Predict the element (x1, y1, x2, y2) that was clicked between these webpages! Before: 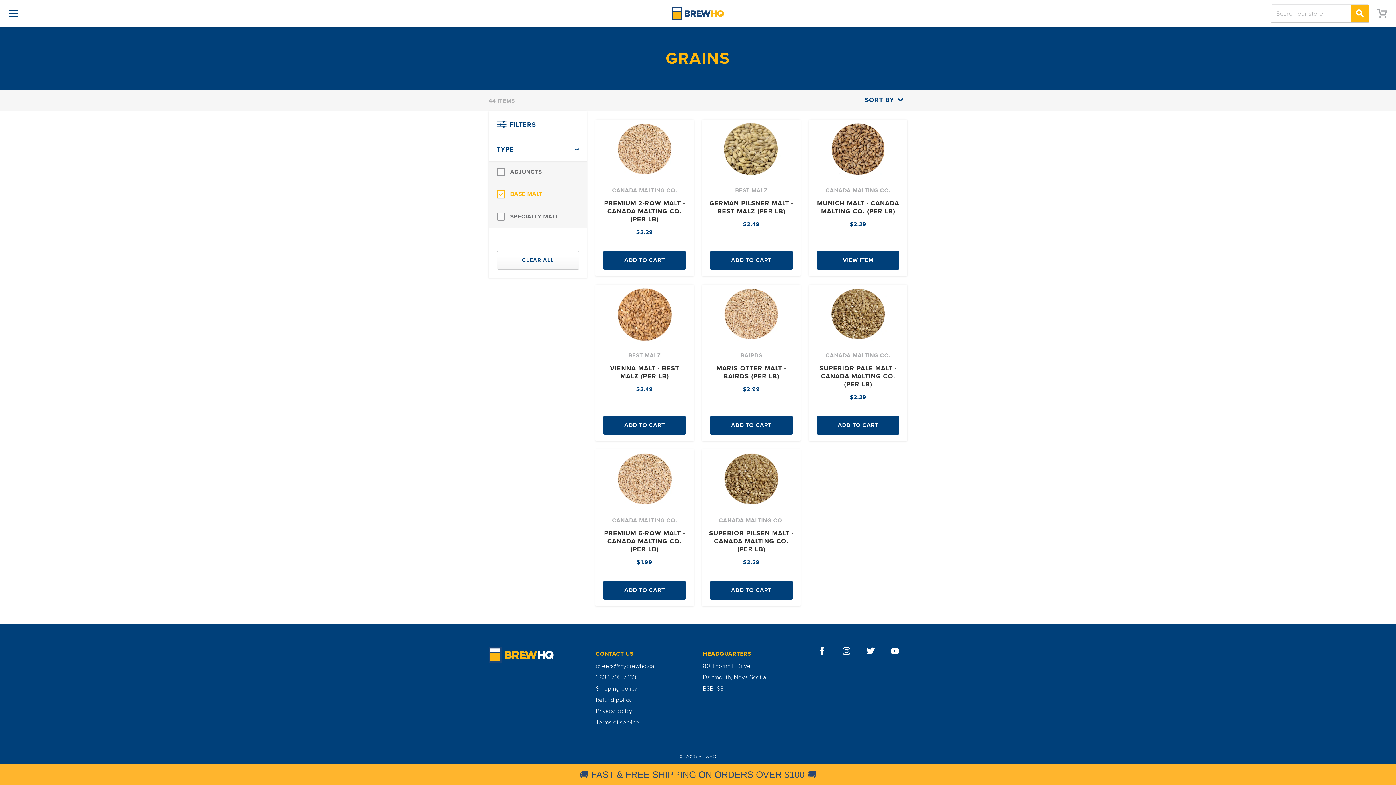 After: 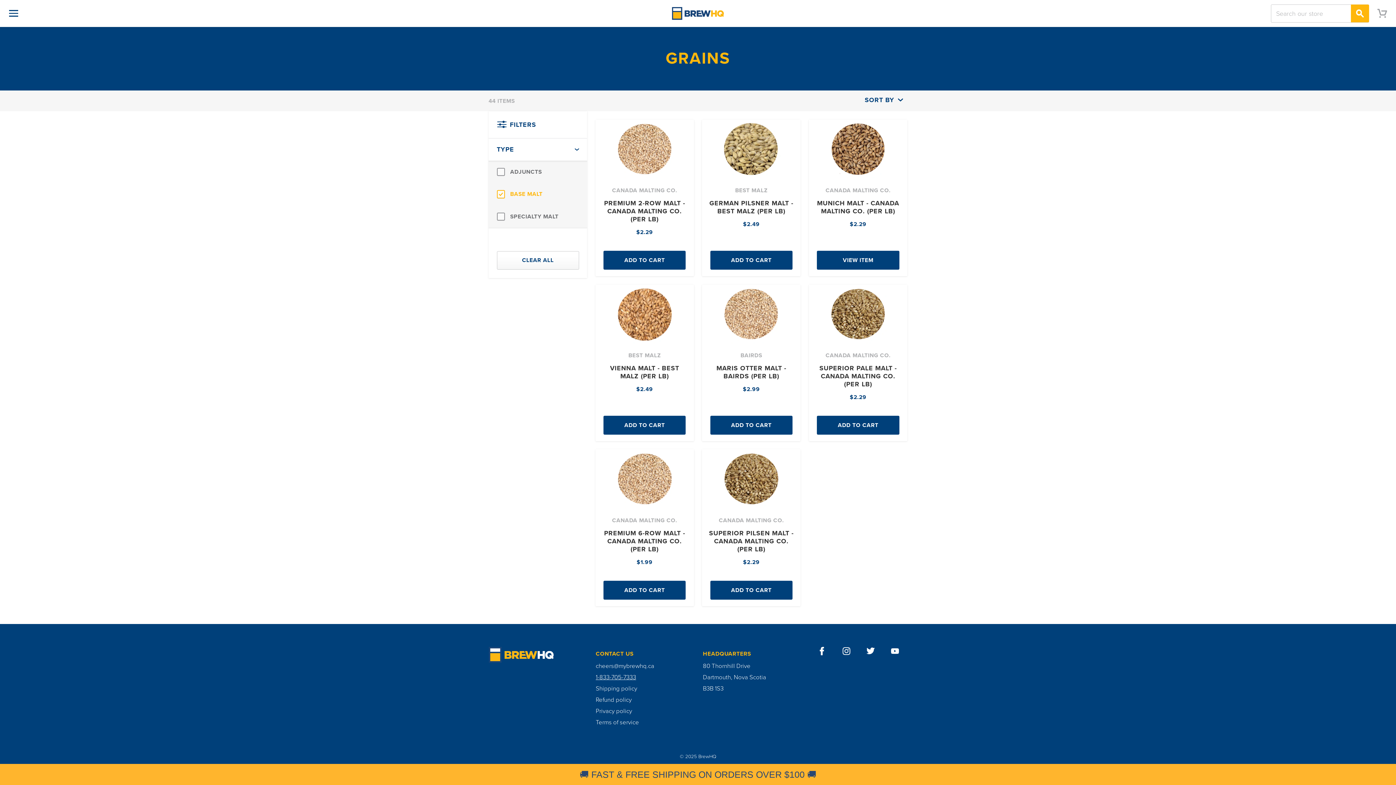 Action: label: 1-833-705-7333 bbox: (595, 672, 693, 683)